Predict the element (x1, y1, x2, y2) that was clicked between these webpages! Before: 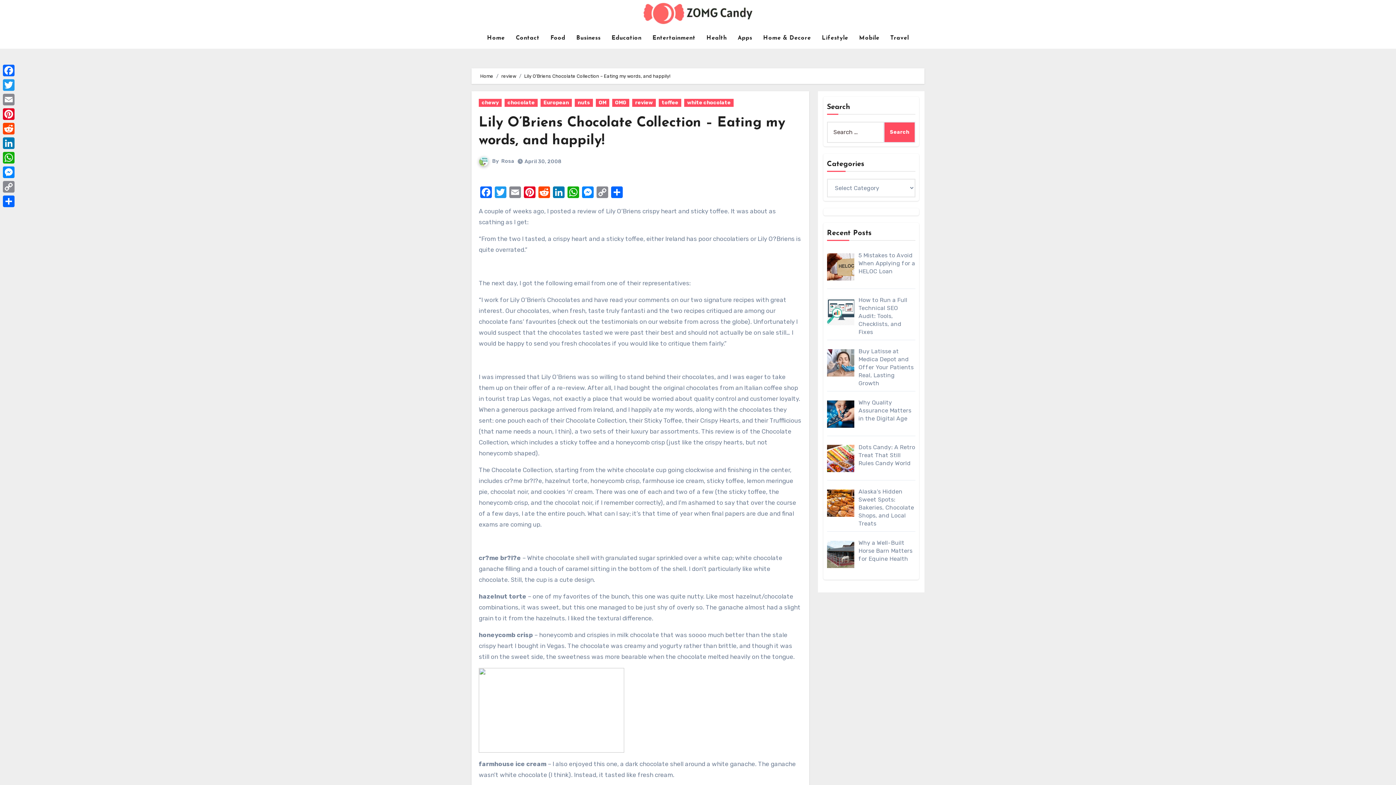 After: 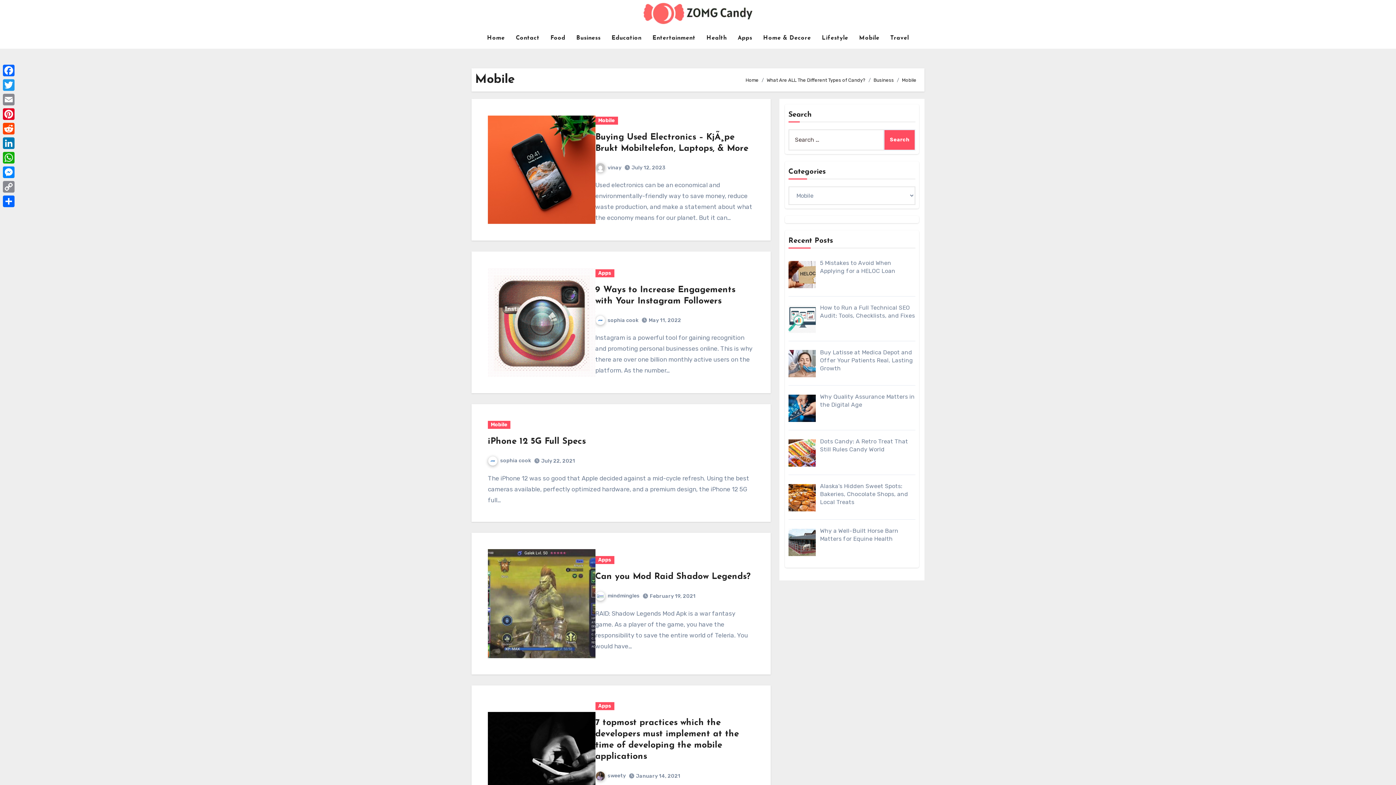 Action: bbox: (853, 30, 885, 45) label: Mobile